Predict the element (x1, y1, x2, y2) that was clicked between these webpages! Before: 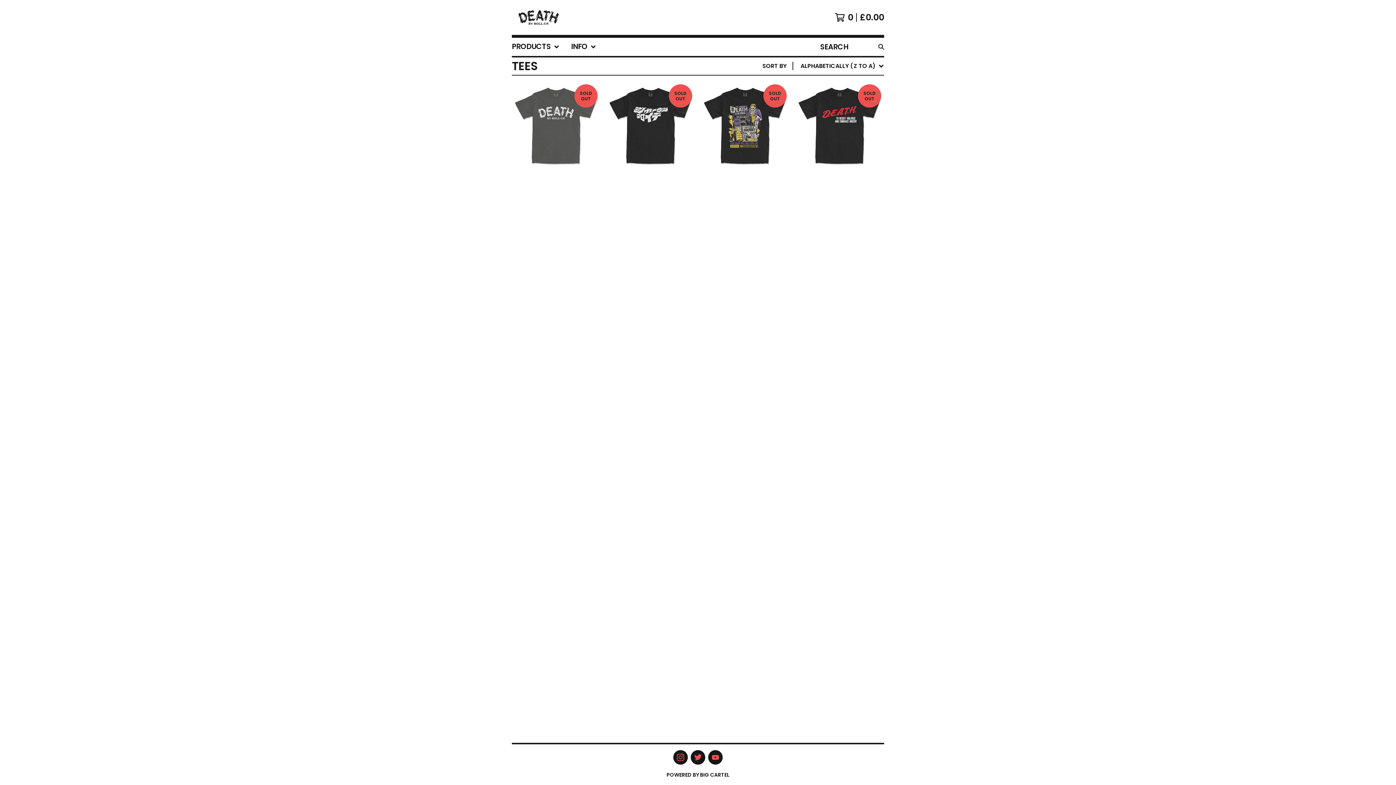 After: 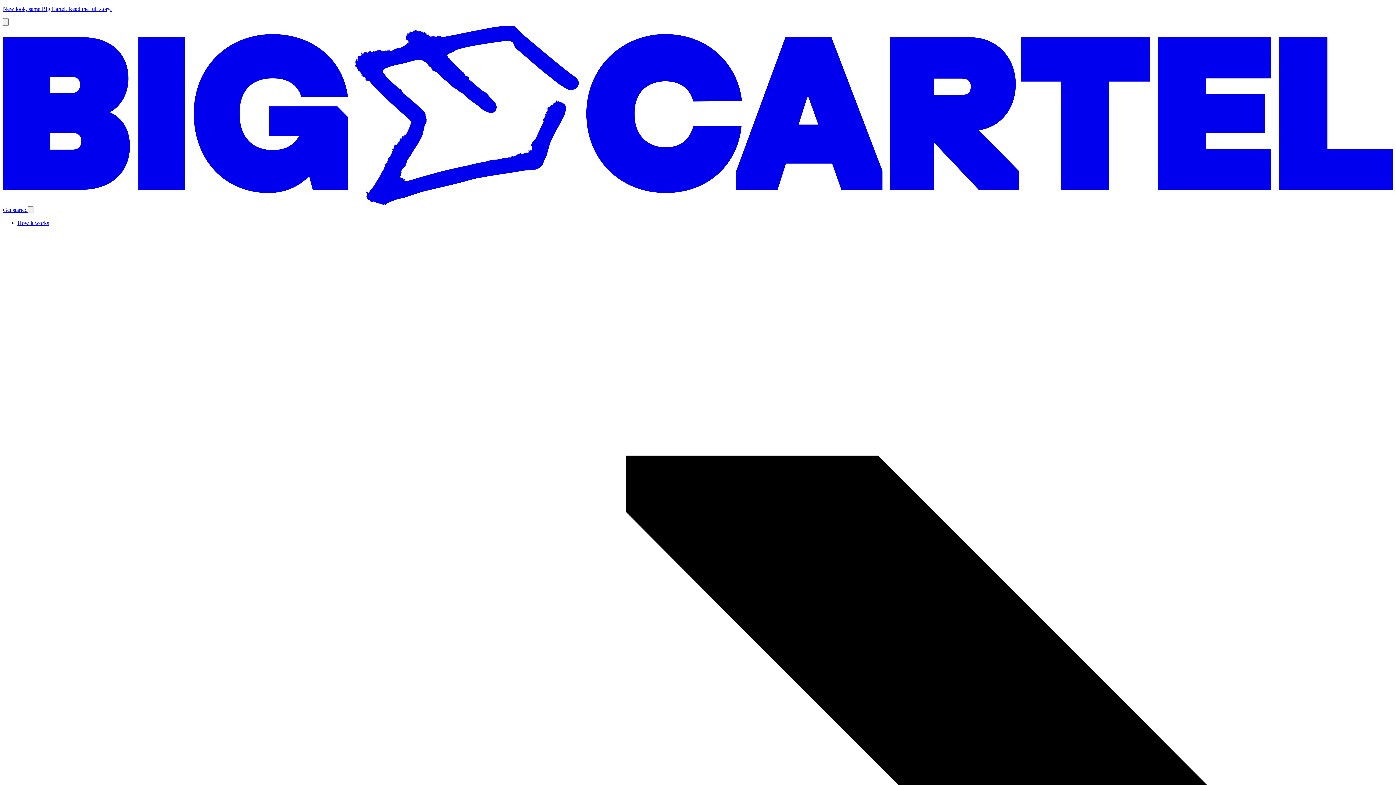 Action: label: POWERED BY BIG CARTEL bbox: (666, 770, 729, 779)